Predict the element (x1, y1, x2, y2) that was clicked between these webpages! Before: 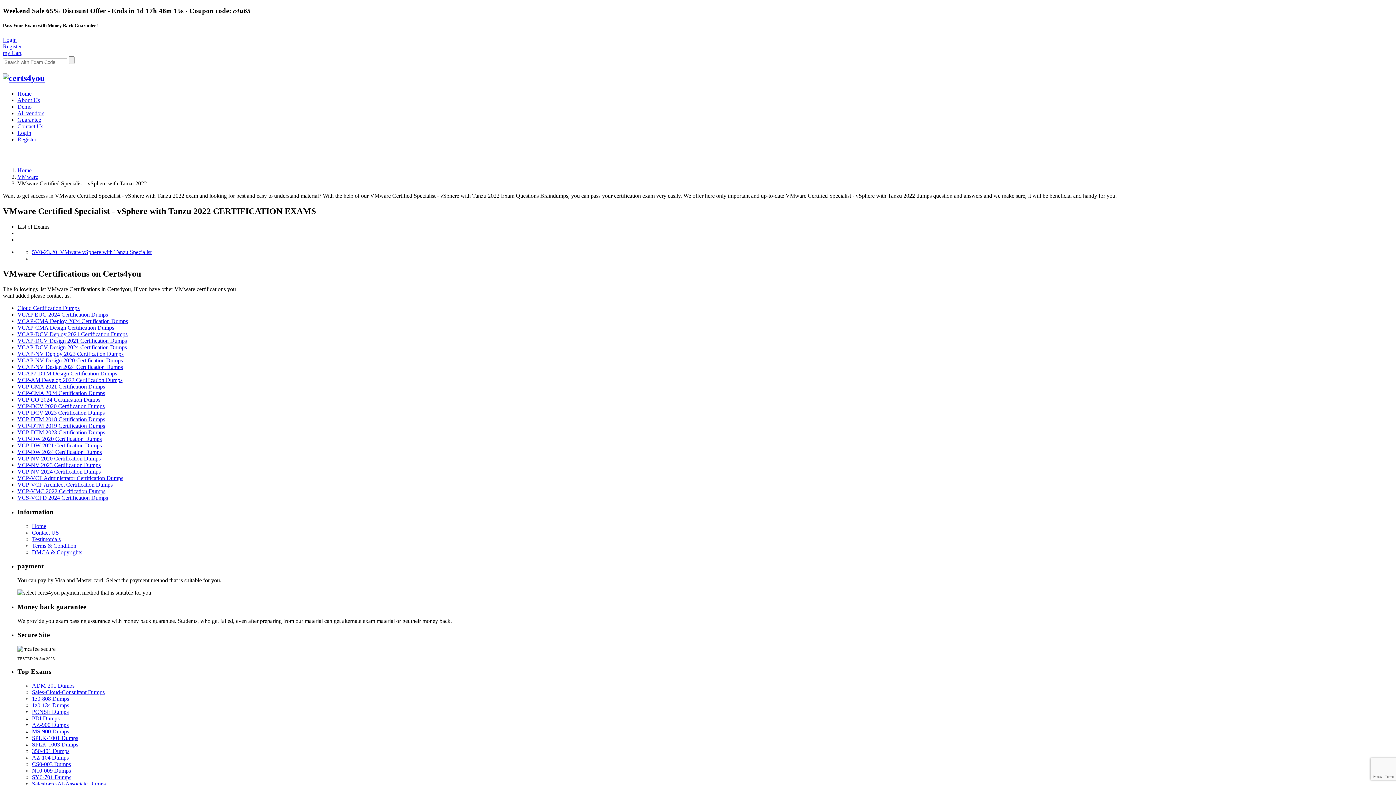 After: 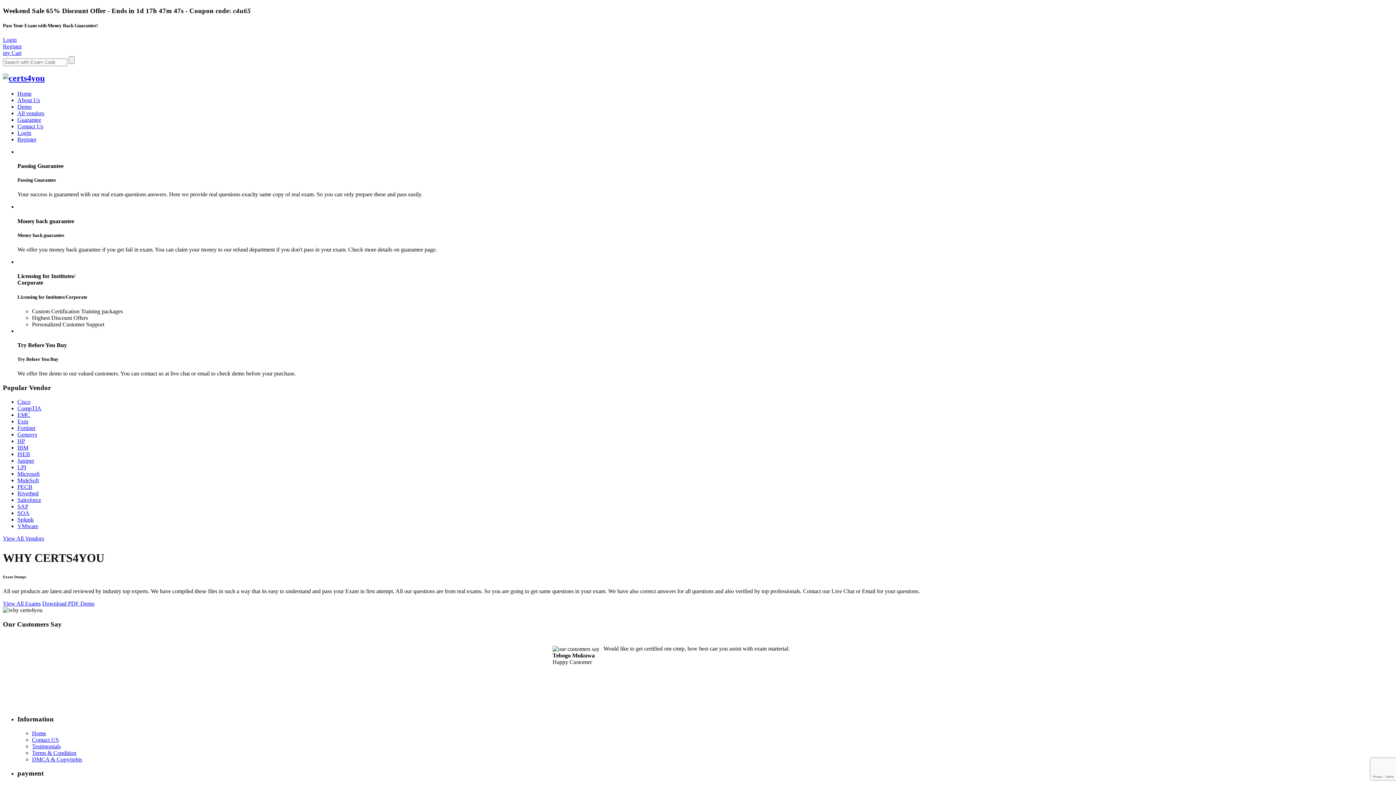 Action: bbox: (2, 73, 44, 82)